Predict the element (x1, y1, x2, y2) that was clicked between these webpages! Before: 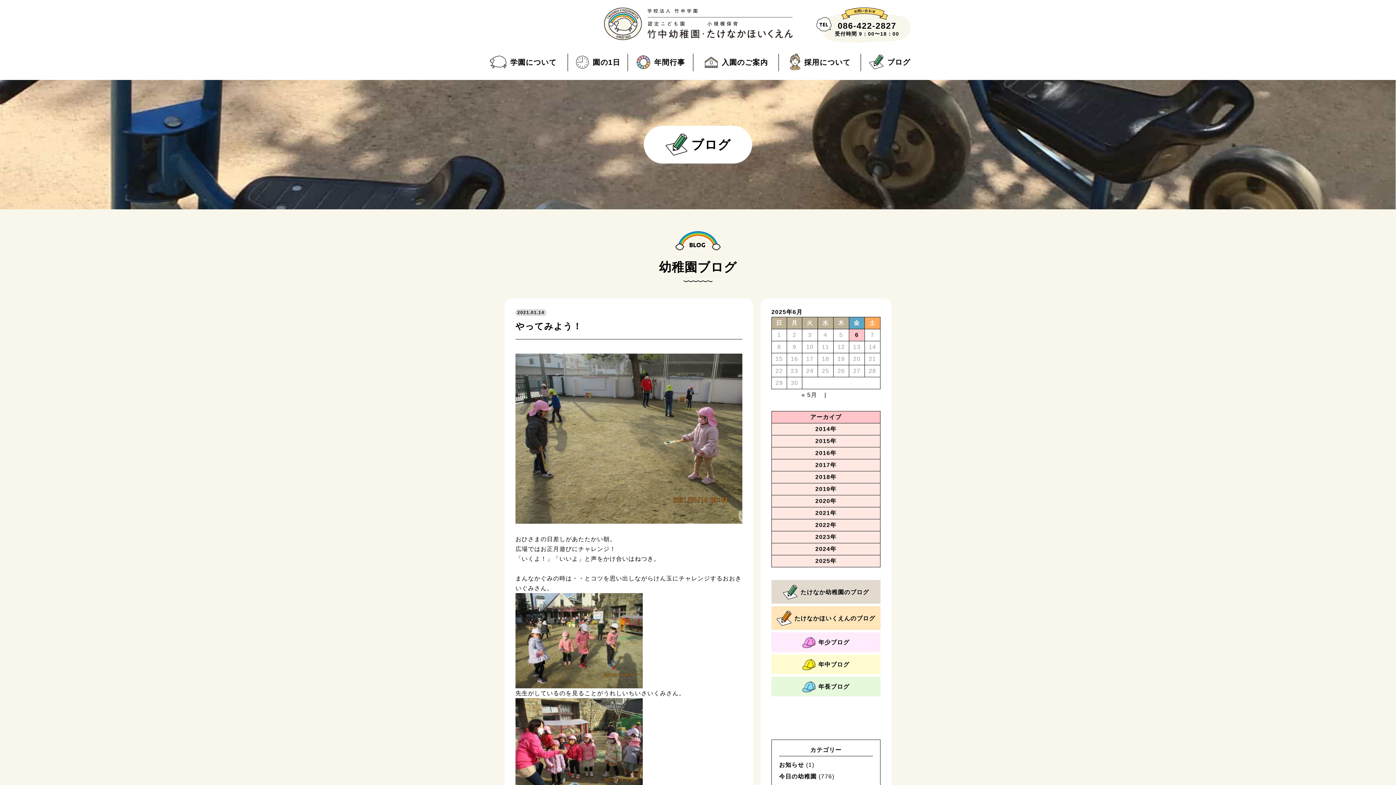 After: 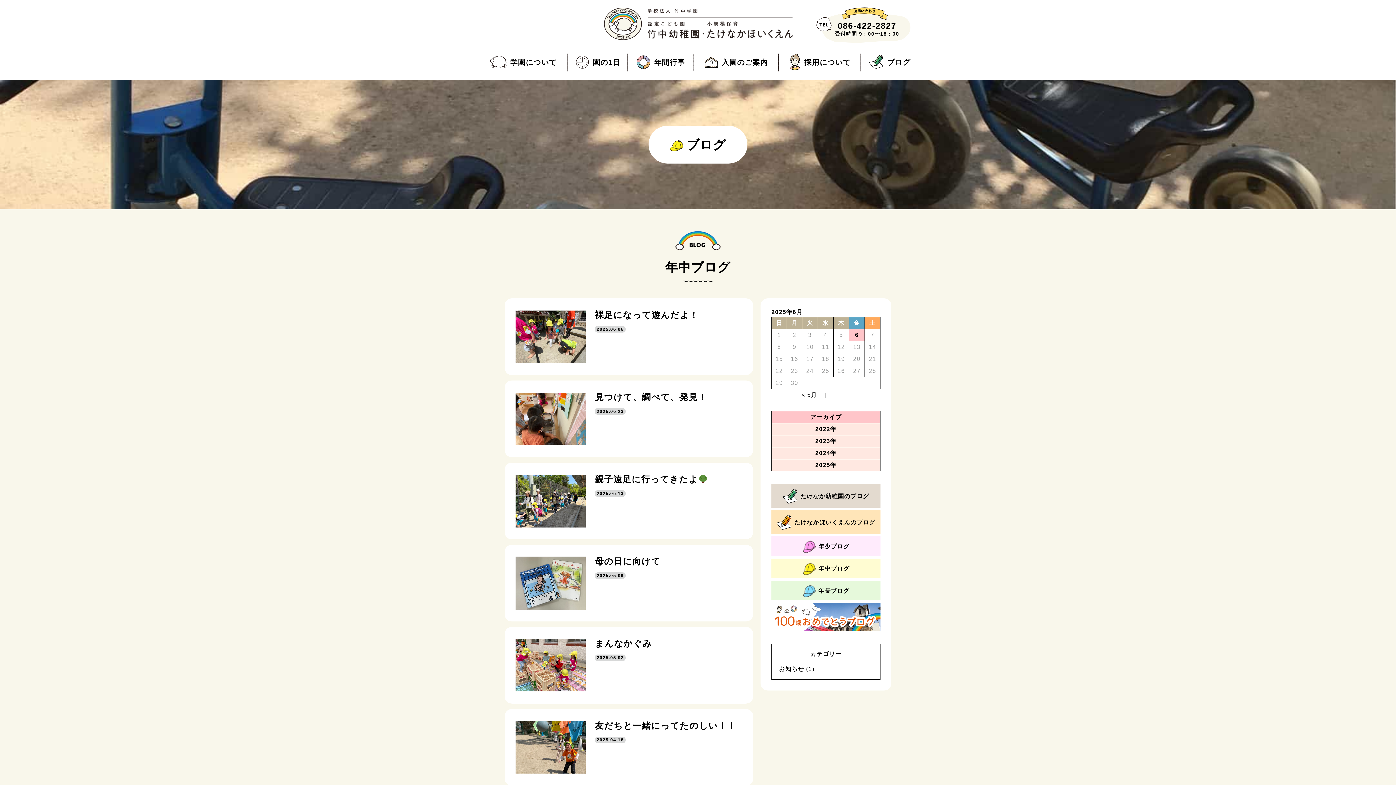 Action: label: 年中ブログ bbox: (771, 654, 880, 674)